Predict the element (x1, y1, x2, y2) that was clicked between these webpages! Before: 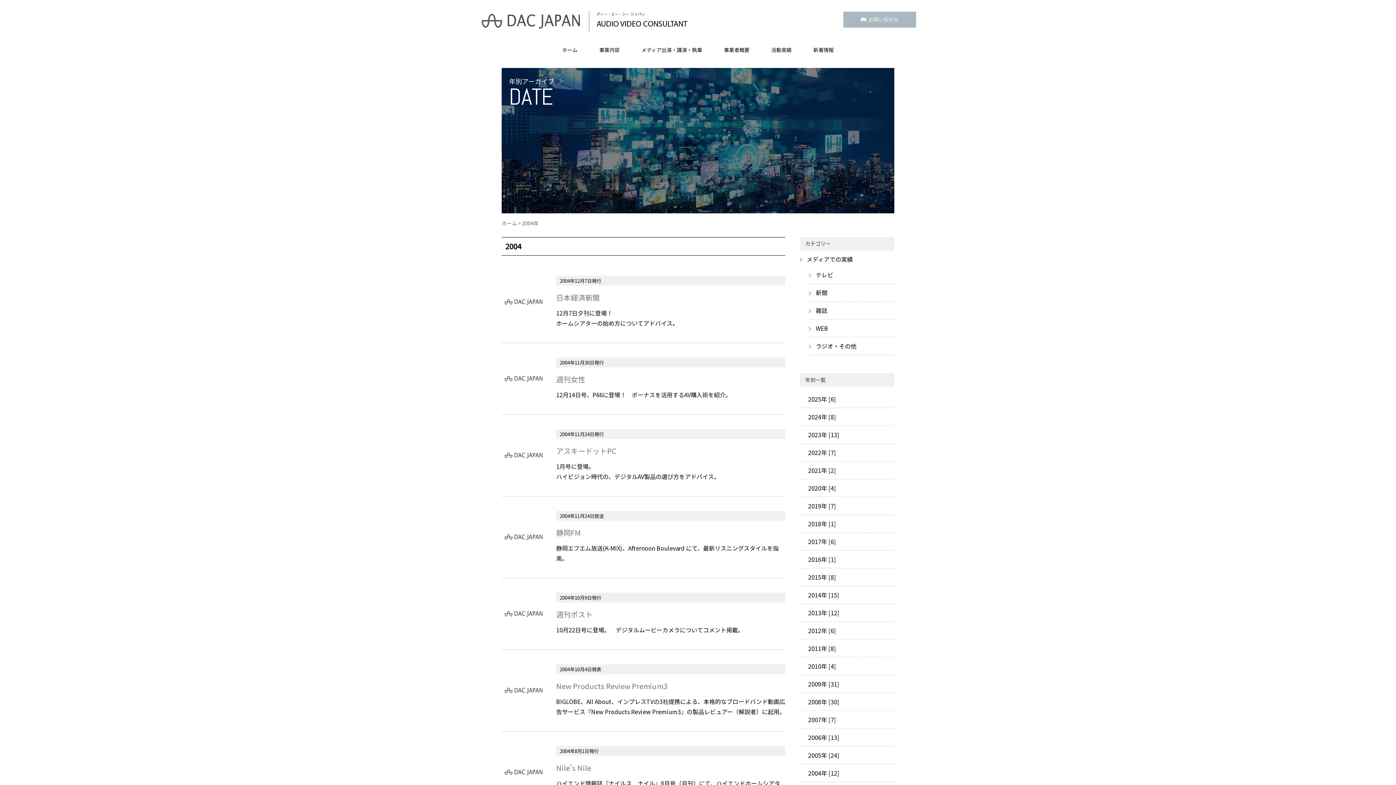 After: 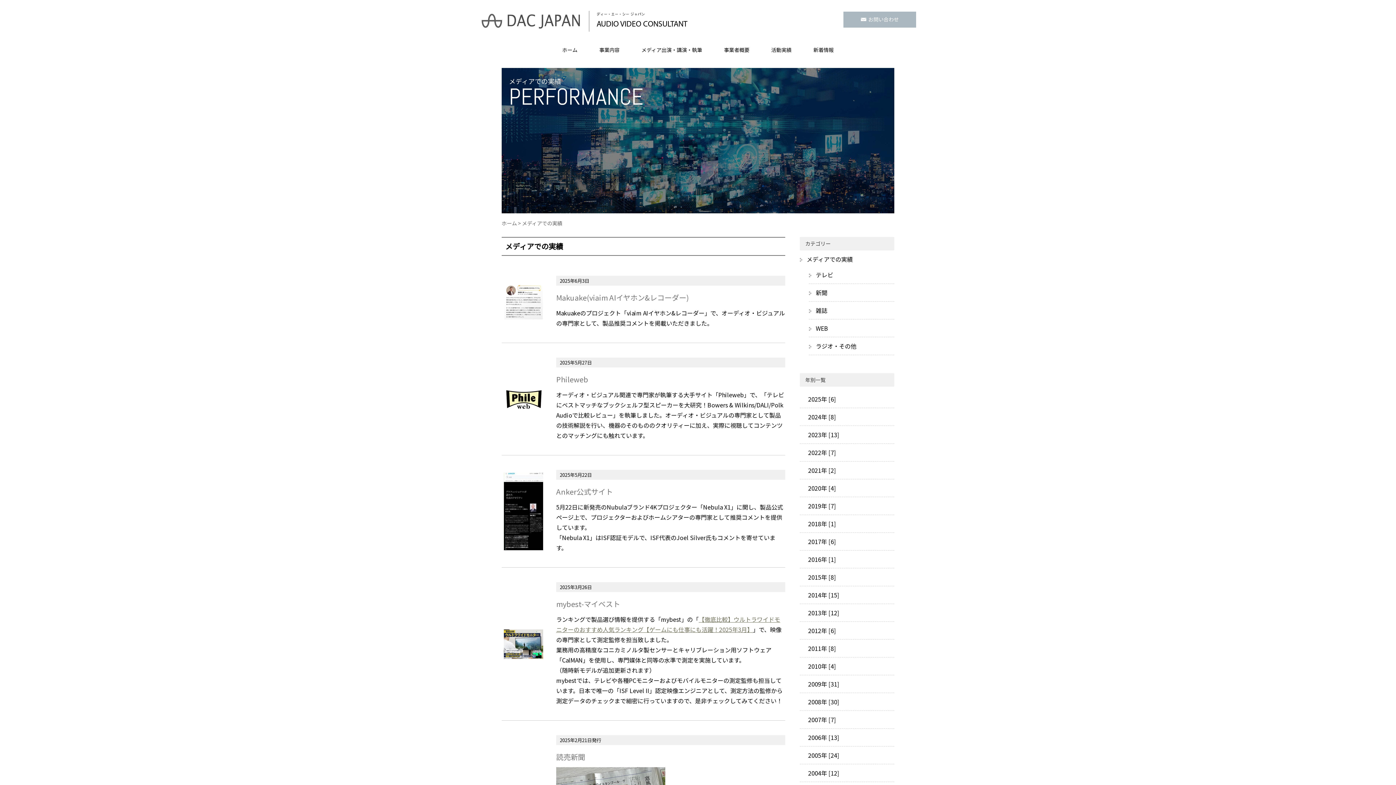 Action: bbox: (760, 45, 802, 54) label: 活動実績